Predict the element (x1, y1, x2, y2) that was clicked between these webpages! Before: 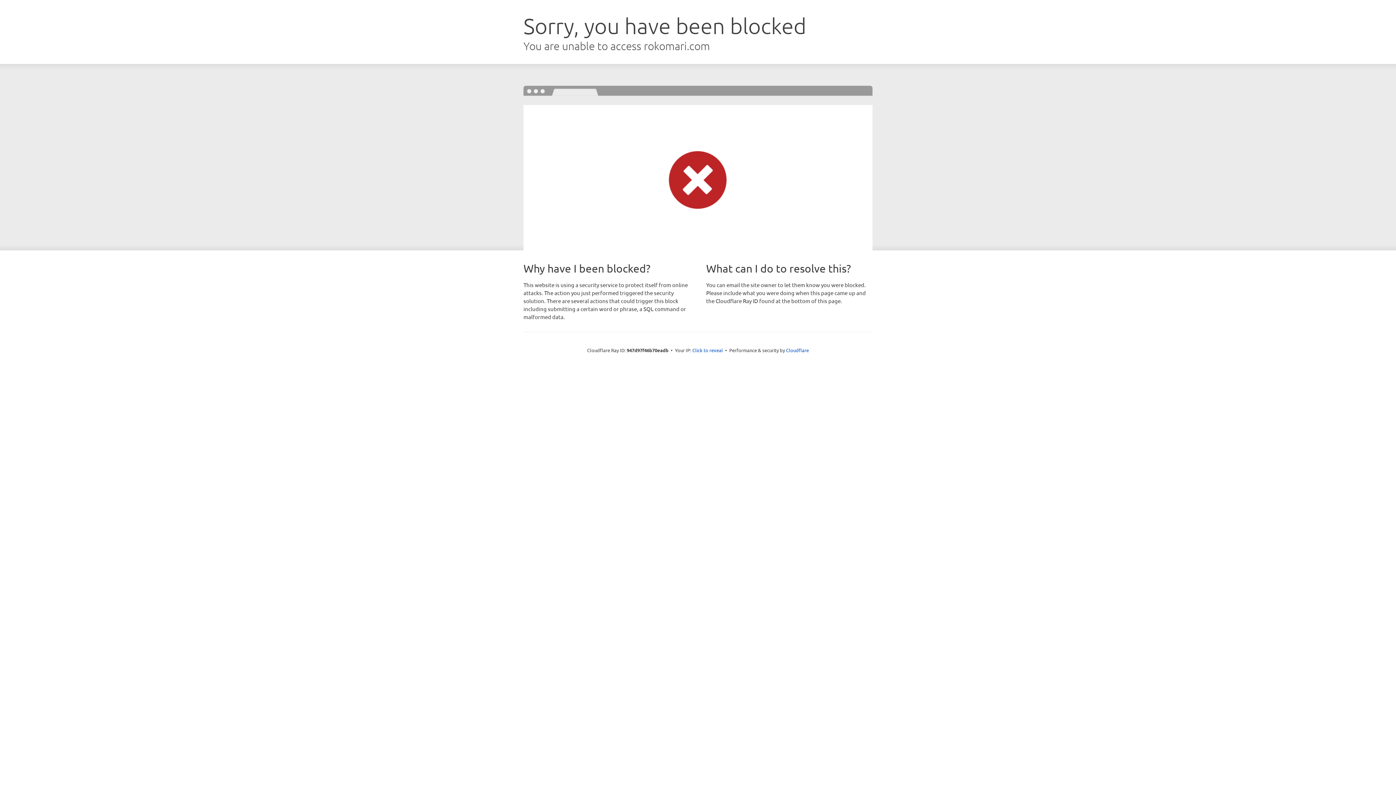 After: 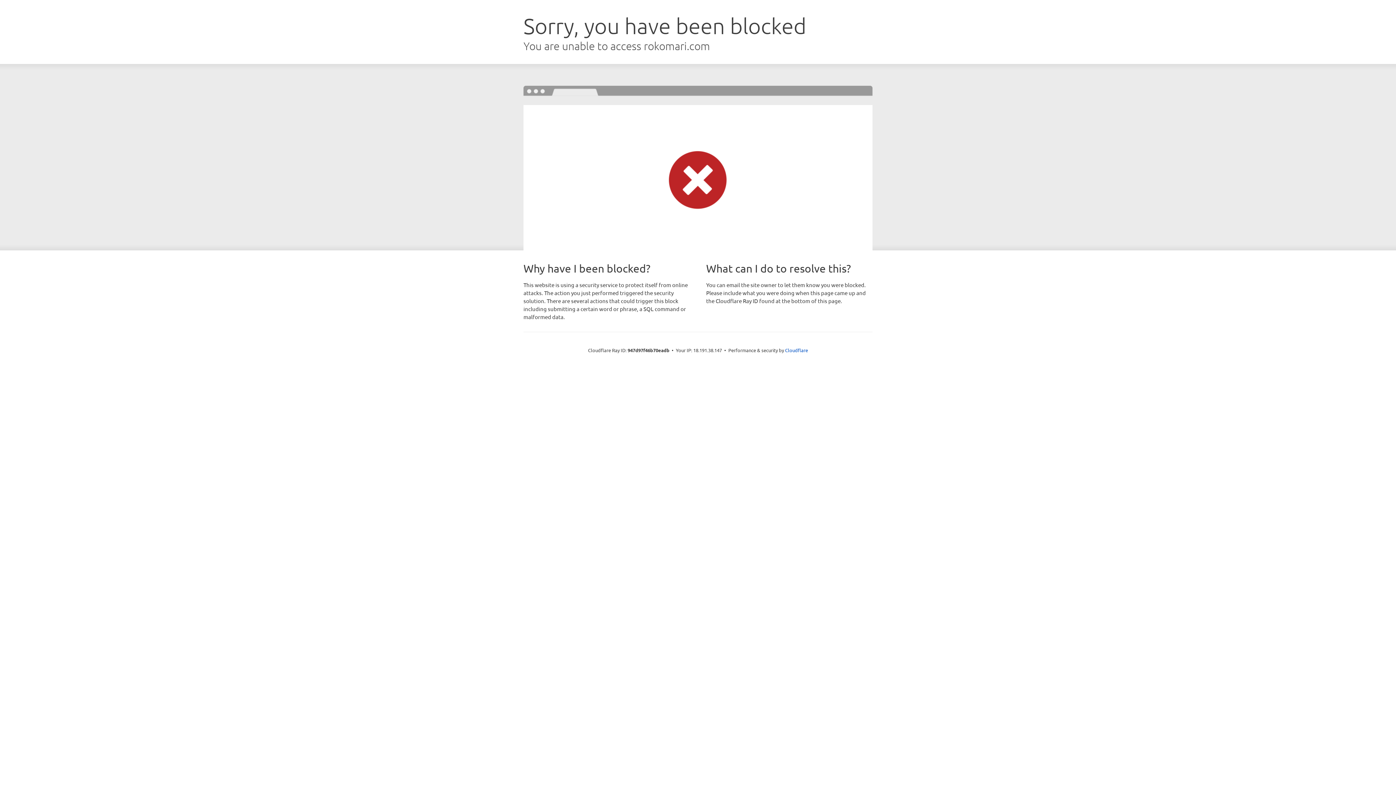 Action: label: Click to reveal bbox: (692, 346, 723, 353)